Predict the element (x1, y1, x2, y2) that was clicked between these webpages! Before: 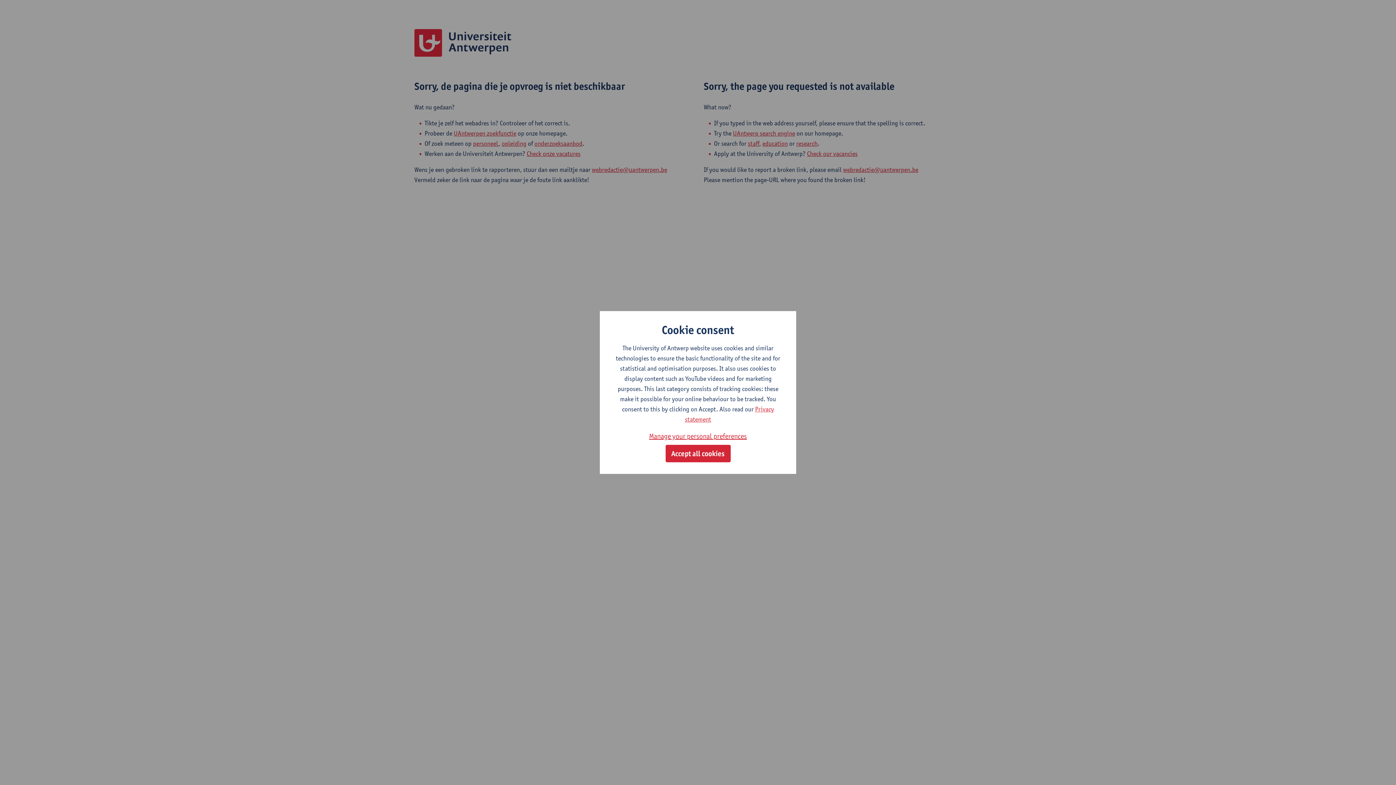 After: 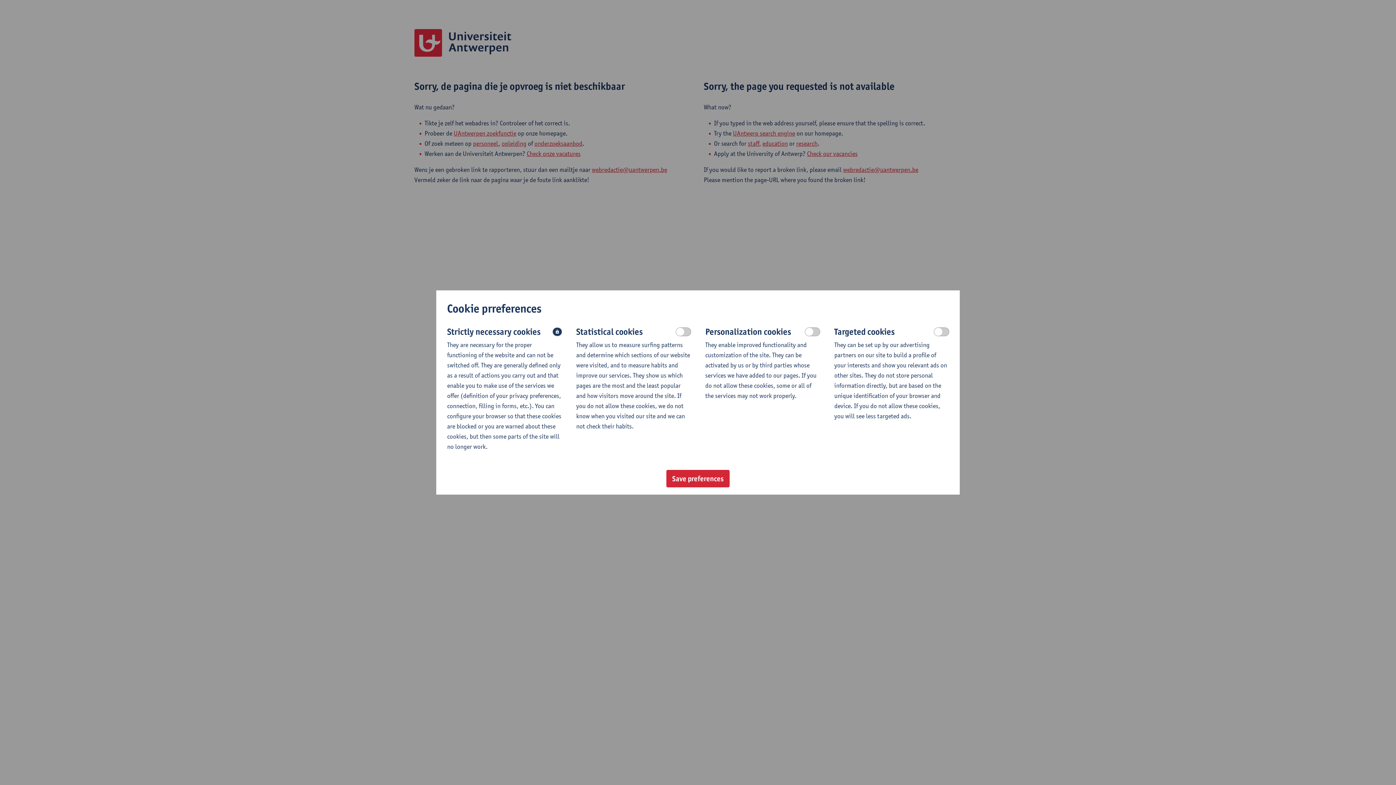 Action: bbox: (649, 430, 747, 442) label: Manage your personal preferences